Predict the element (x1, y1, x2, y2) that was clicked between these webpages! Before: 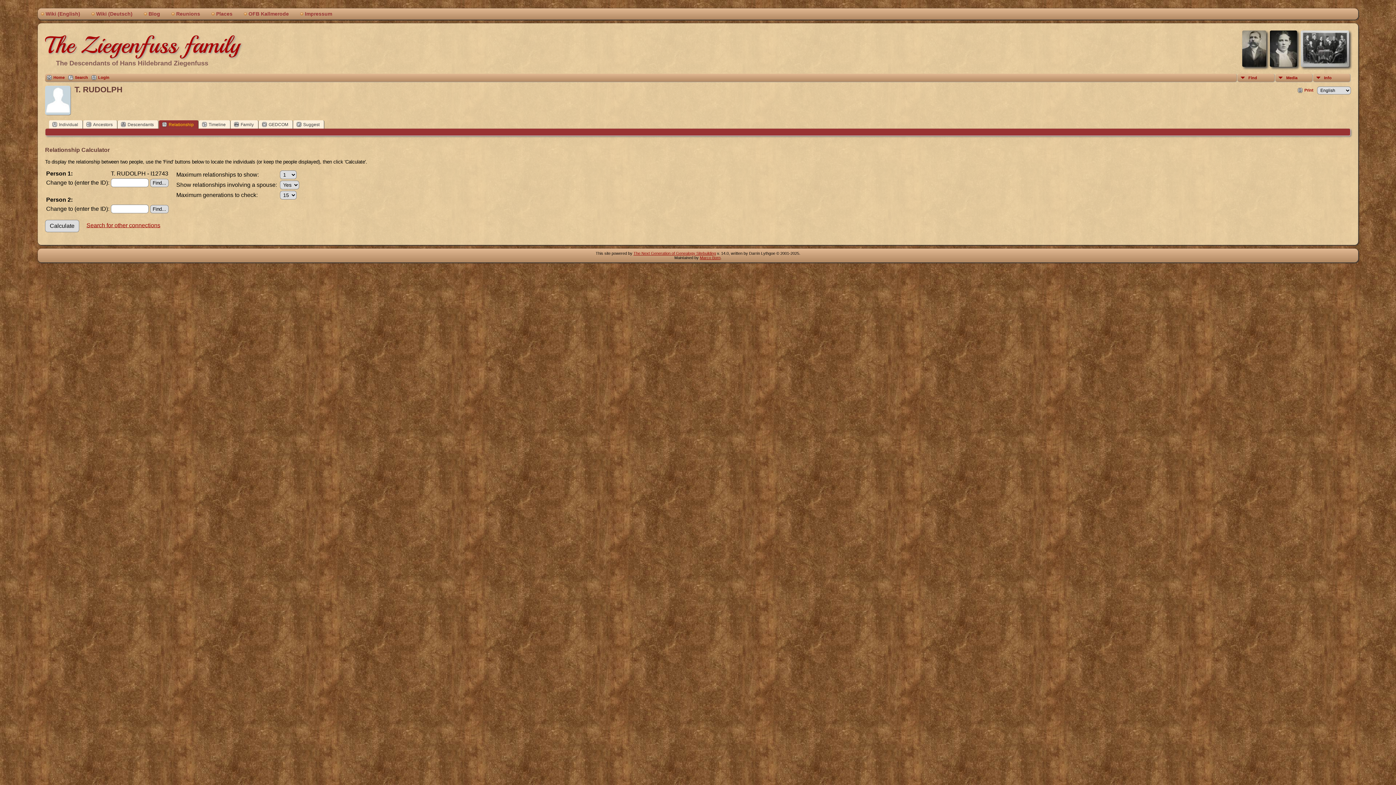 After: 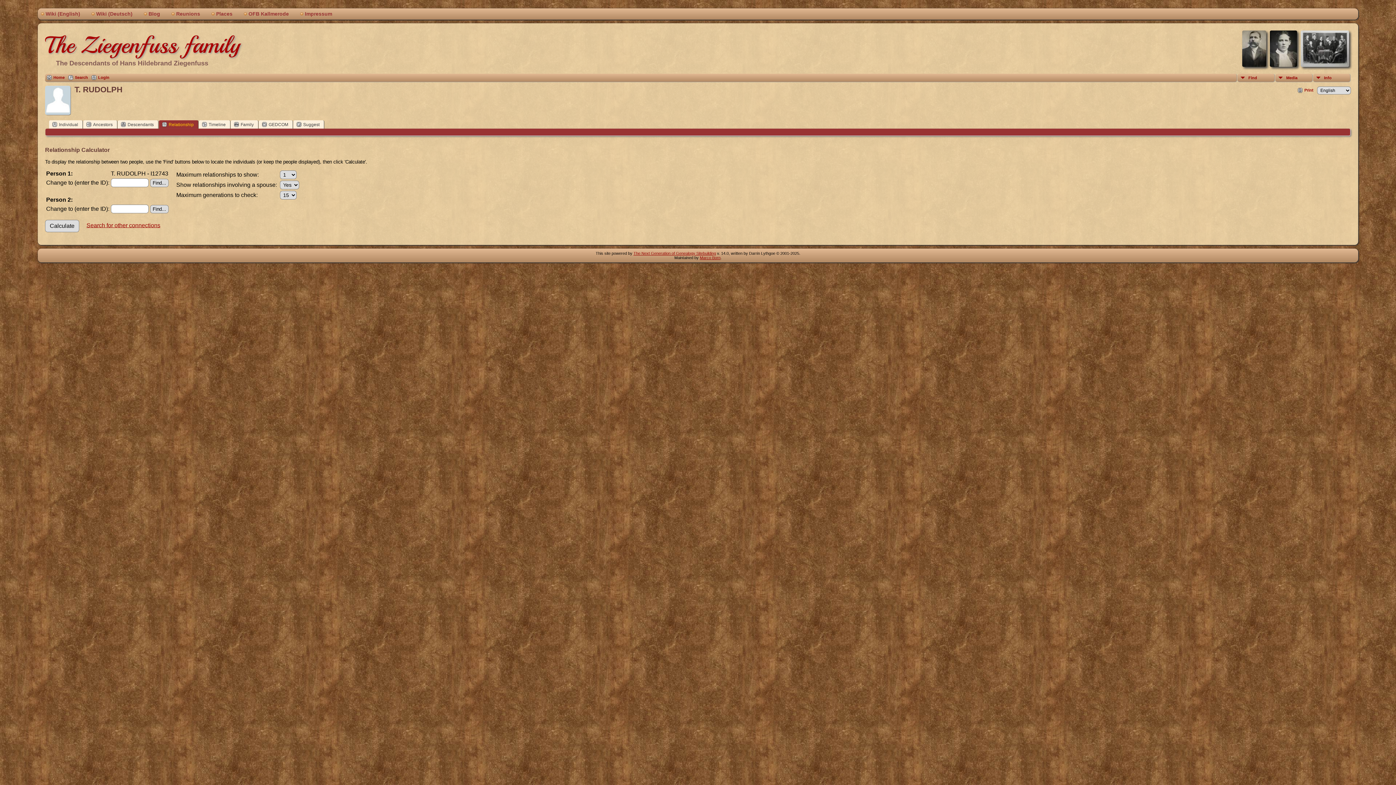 Action: label: Print bbox: (1298, 87, 1313, 93)